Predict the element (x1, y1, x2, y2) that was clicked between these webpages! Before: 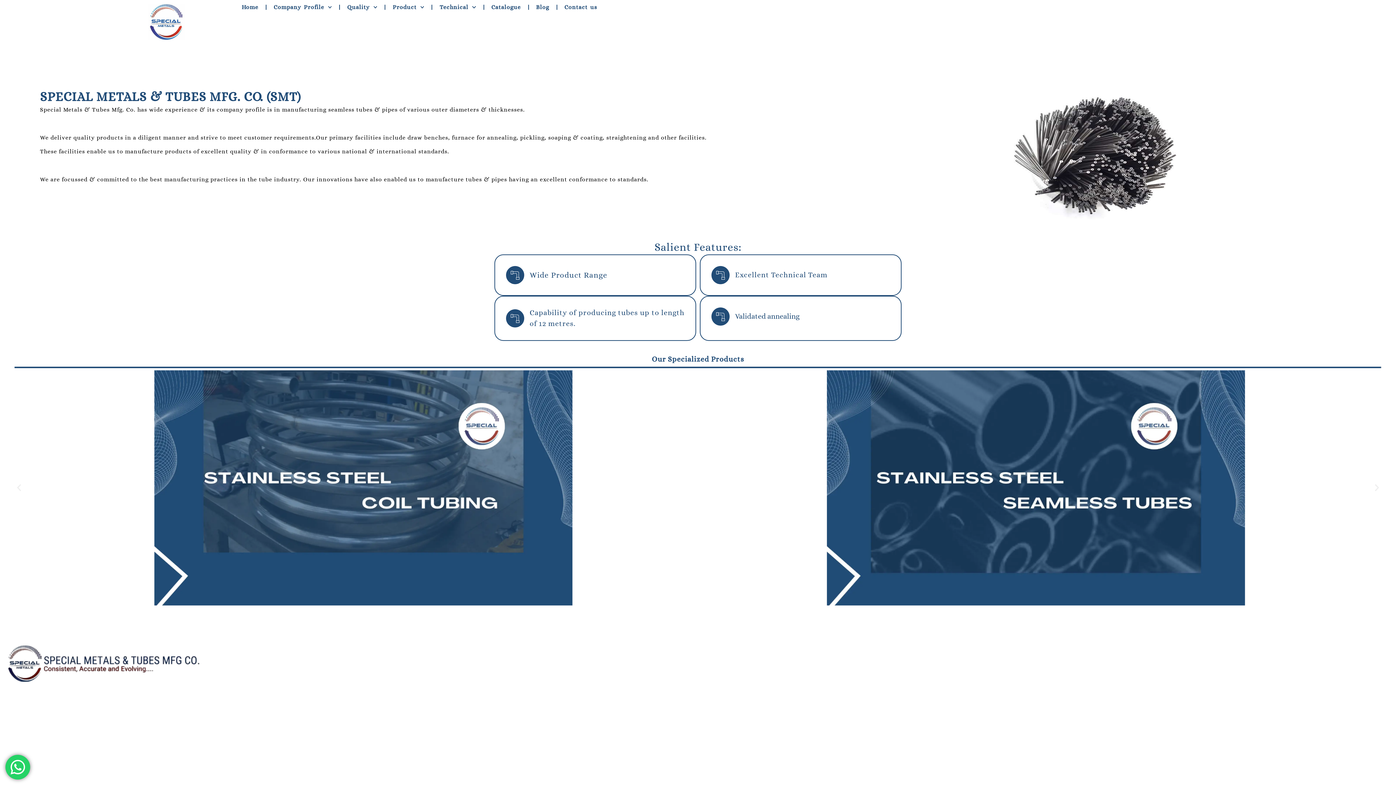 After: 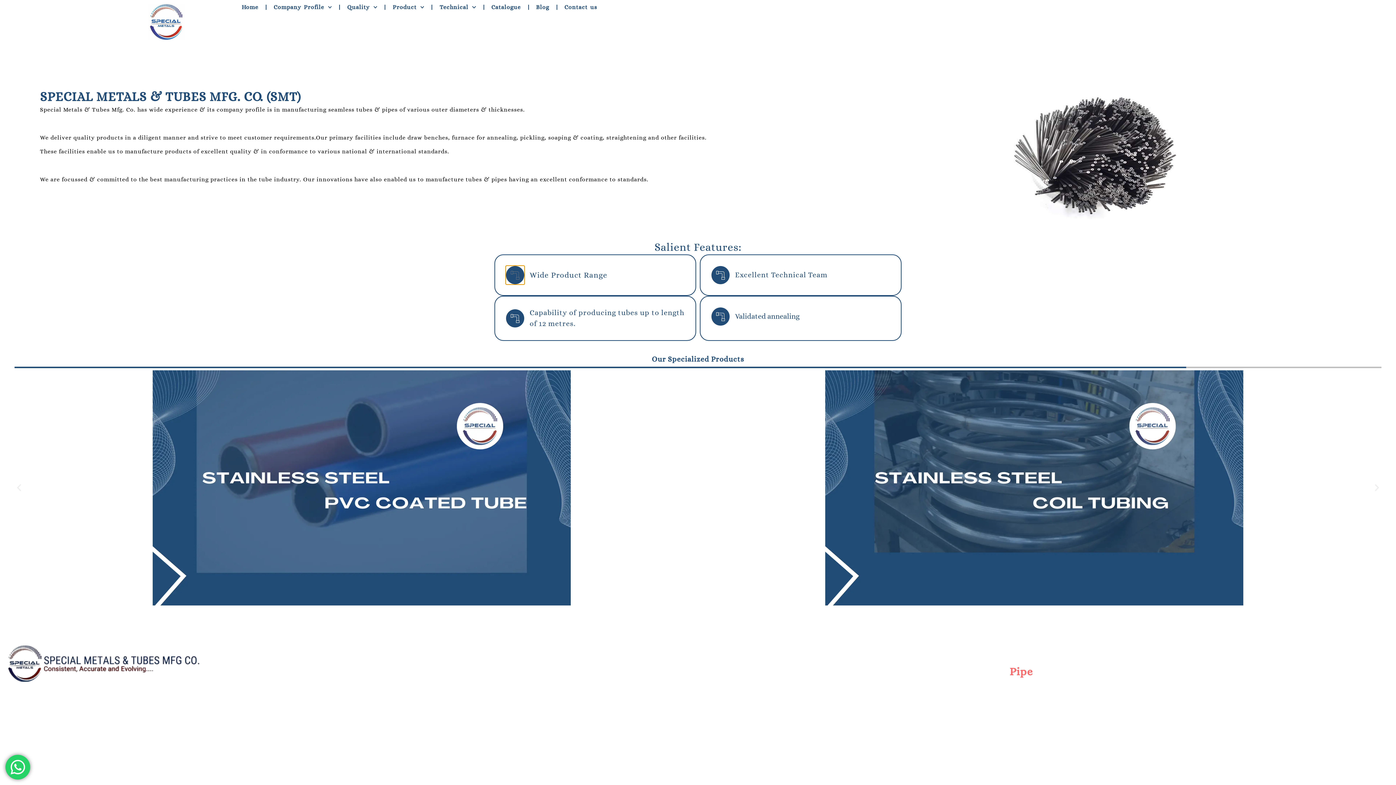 Action: label: Wide Product Range bbox: (506, 266, 524, 284)